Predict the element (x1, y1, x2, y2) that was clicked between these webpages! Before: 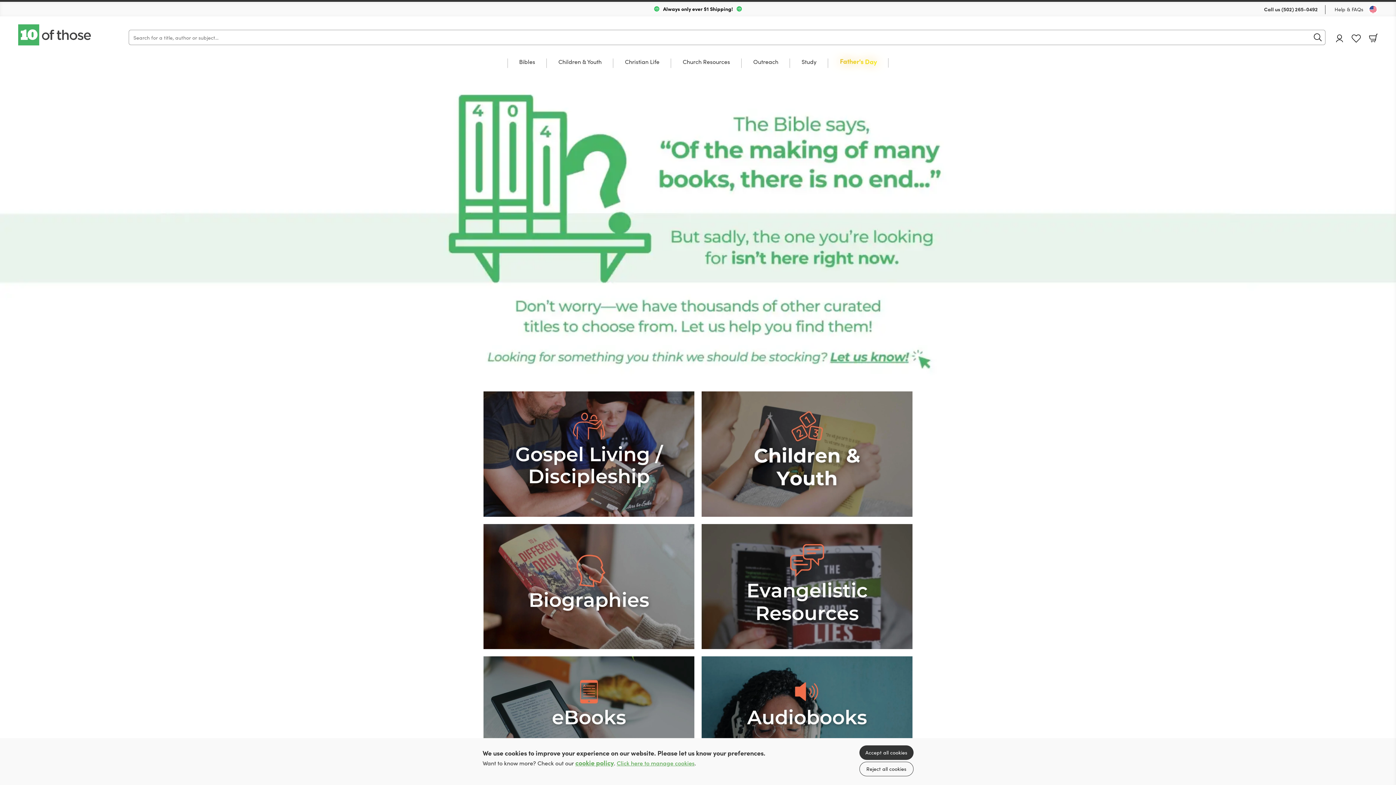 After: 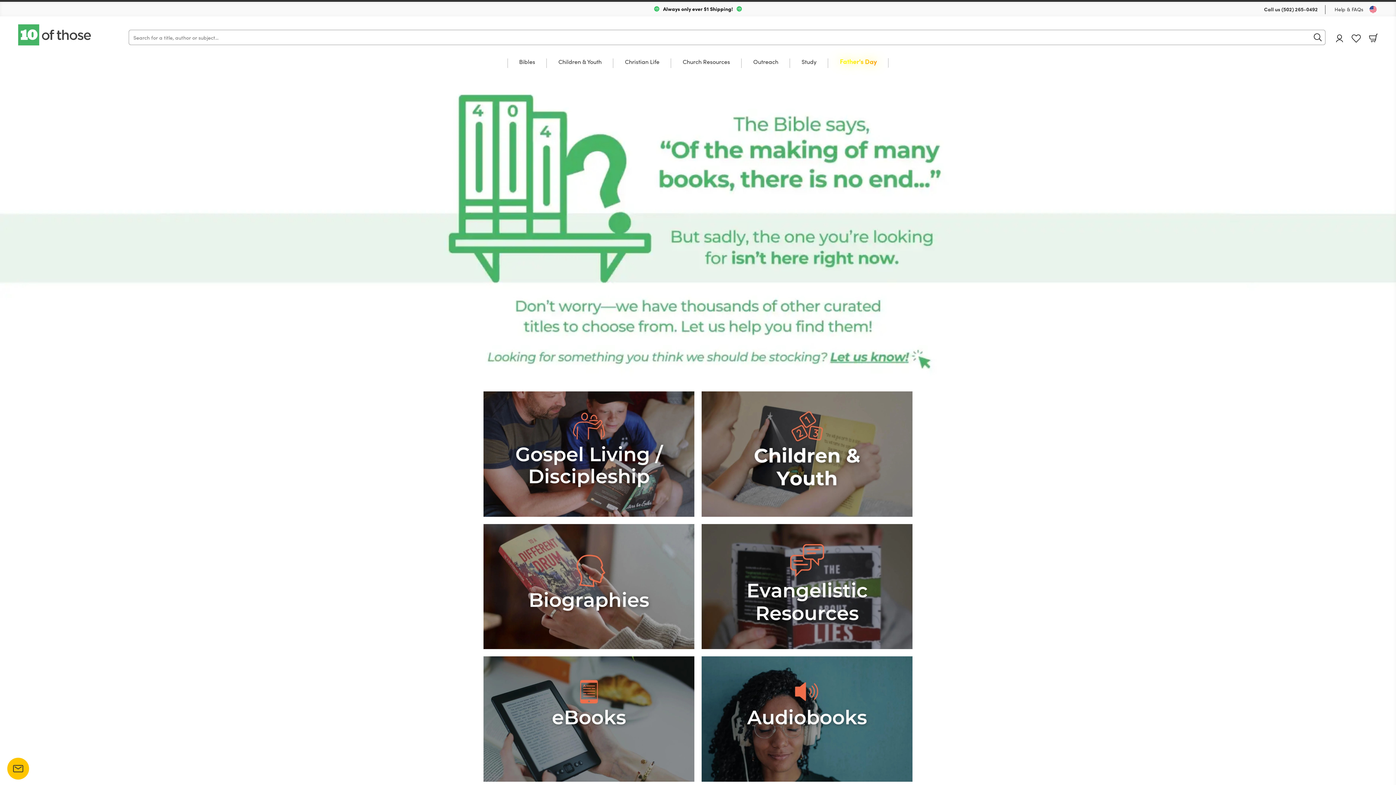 Action: label: Accept all cookies bbox: (859, 745, 913, 760)